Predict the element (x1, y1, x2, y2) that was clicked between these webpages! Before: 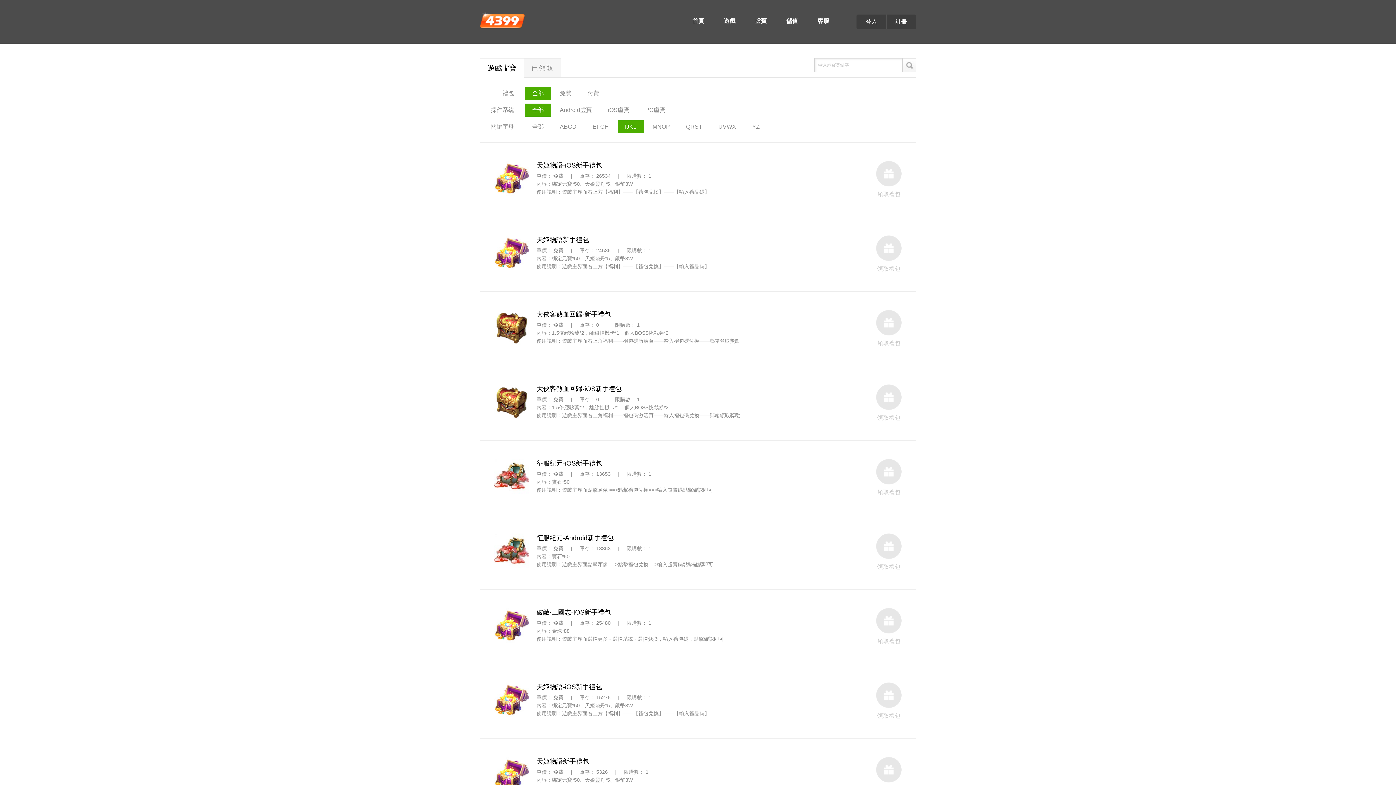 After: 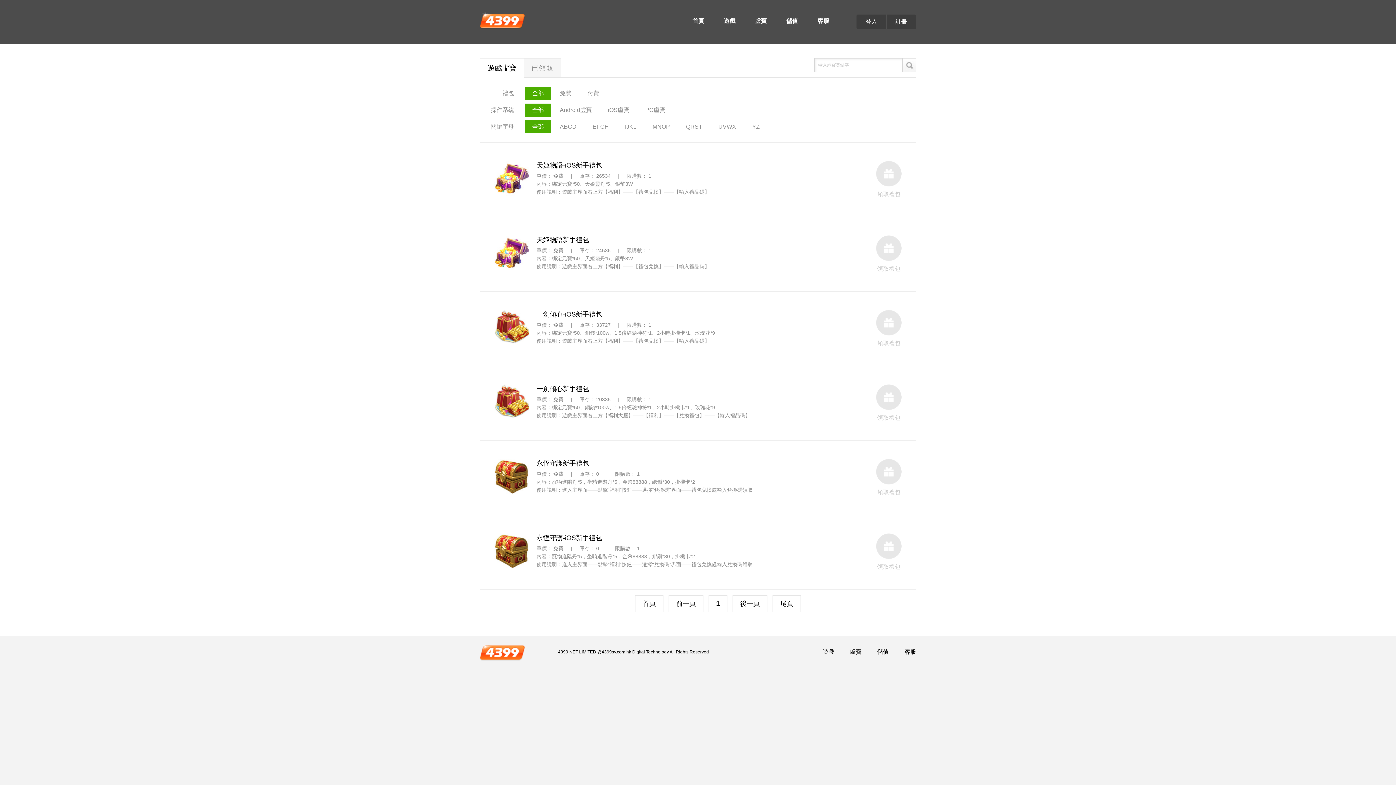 Action: bbox: (755, 0, 766, 28) label: 虛寶